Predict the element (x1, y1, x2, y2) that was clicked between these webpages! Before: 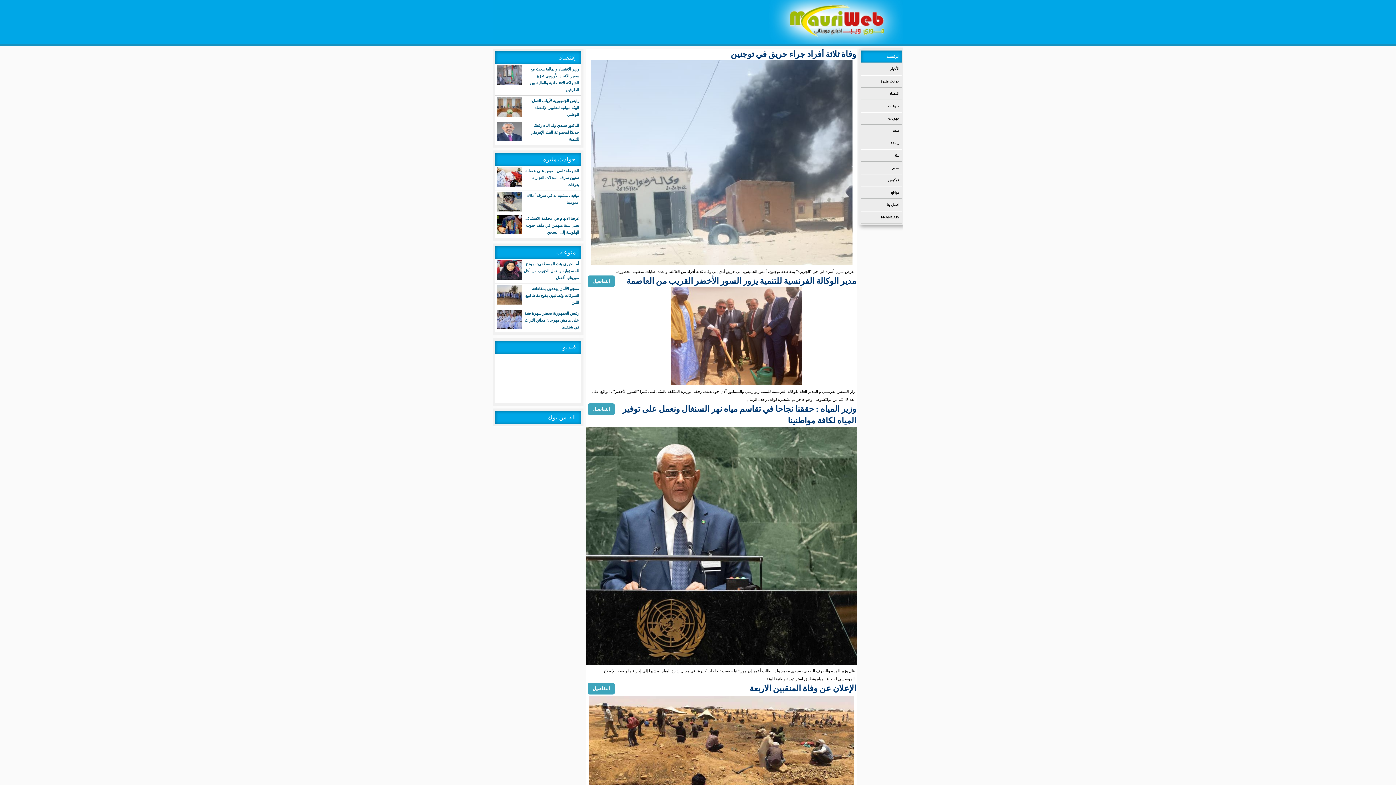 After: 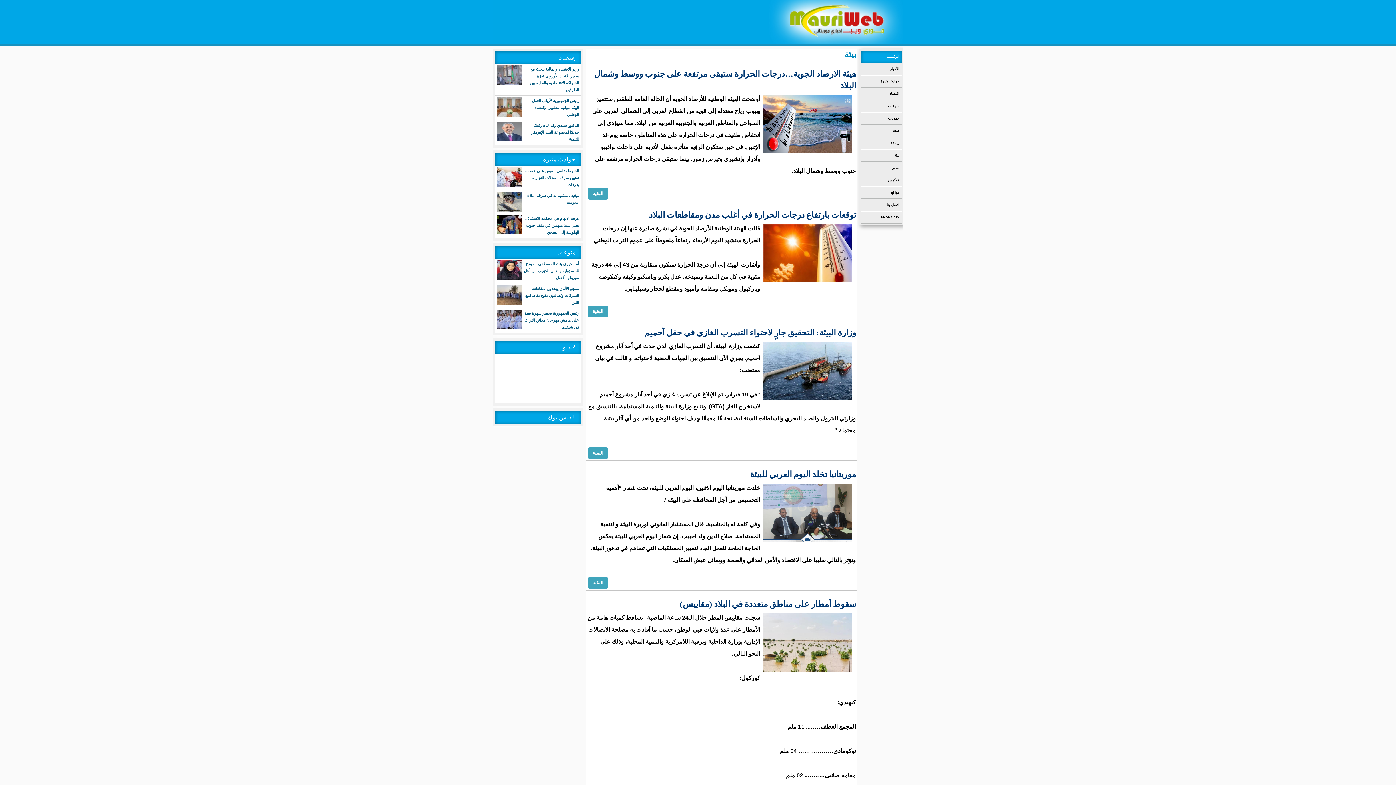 Action: bbox: (861, 149, 901, 161) label: بيئة